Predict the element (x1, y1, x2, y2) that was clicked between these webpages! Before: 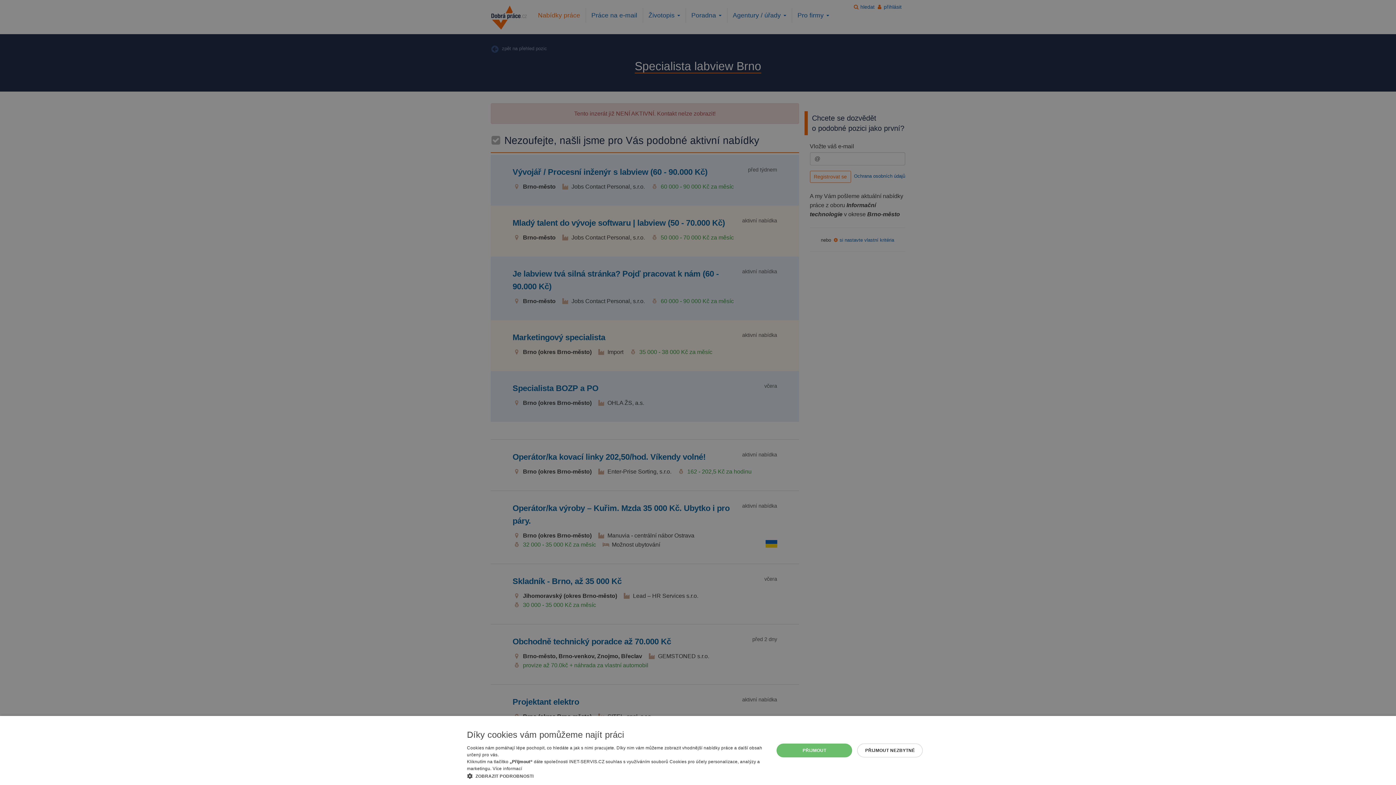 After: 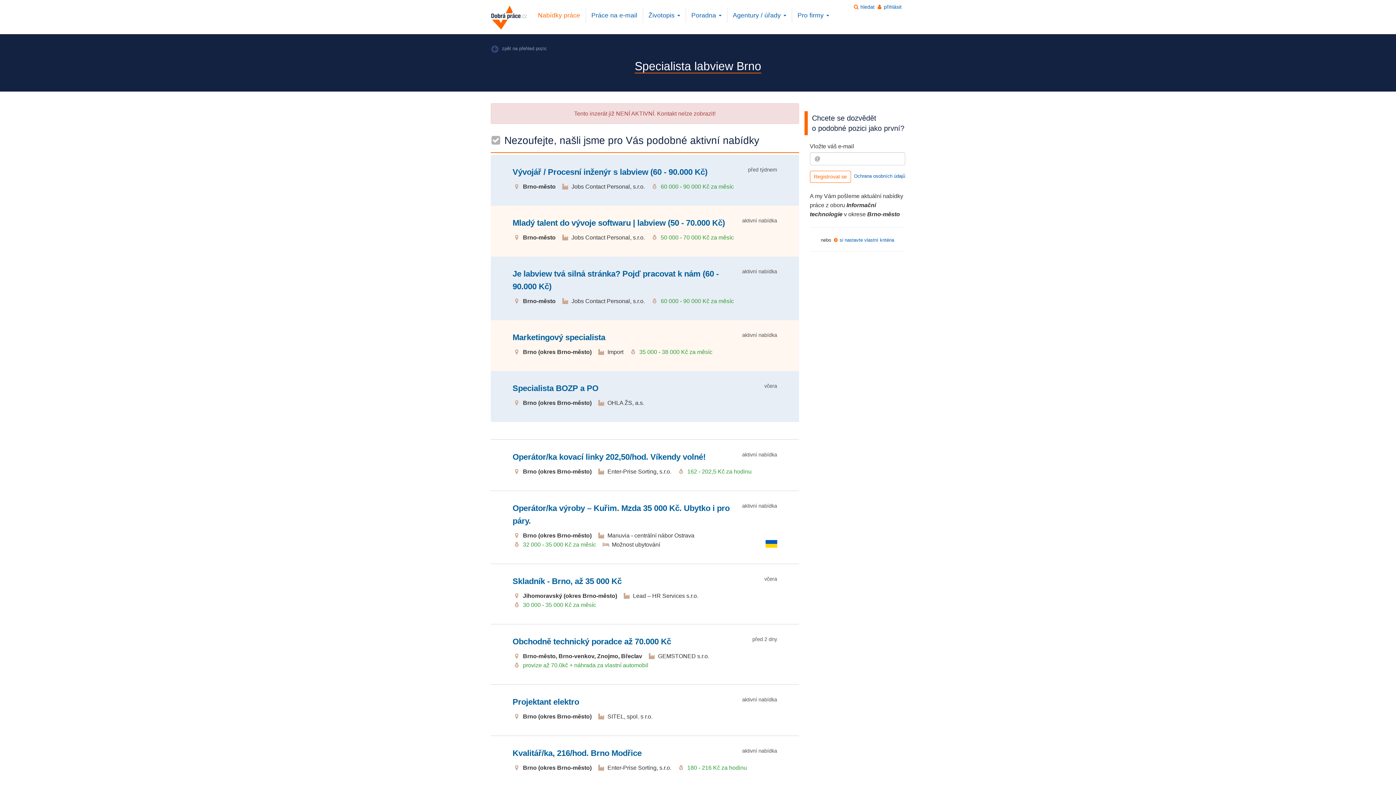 Action: bbox: (857, 744, 923, 757) label: PŘIJMOUT NEZBYTNÉ